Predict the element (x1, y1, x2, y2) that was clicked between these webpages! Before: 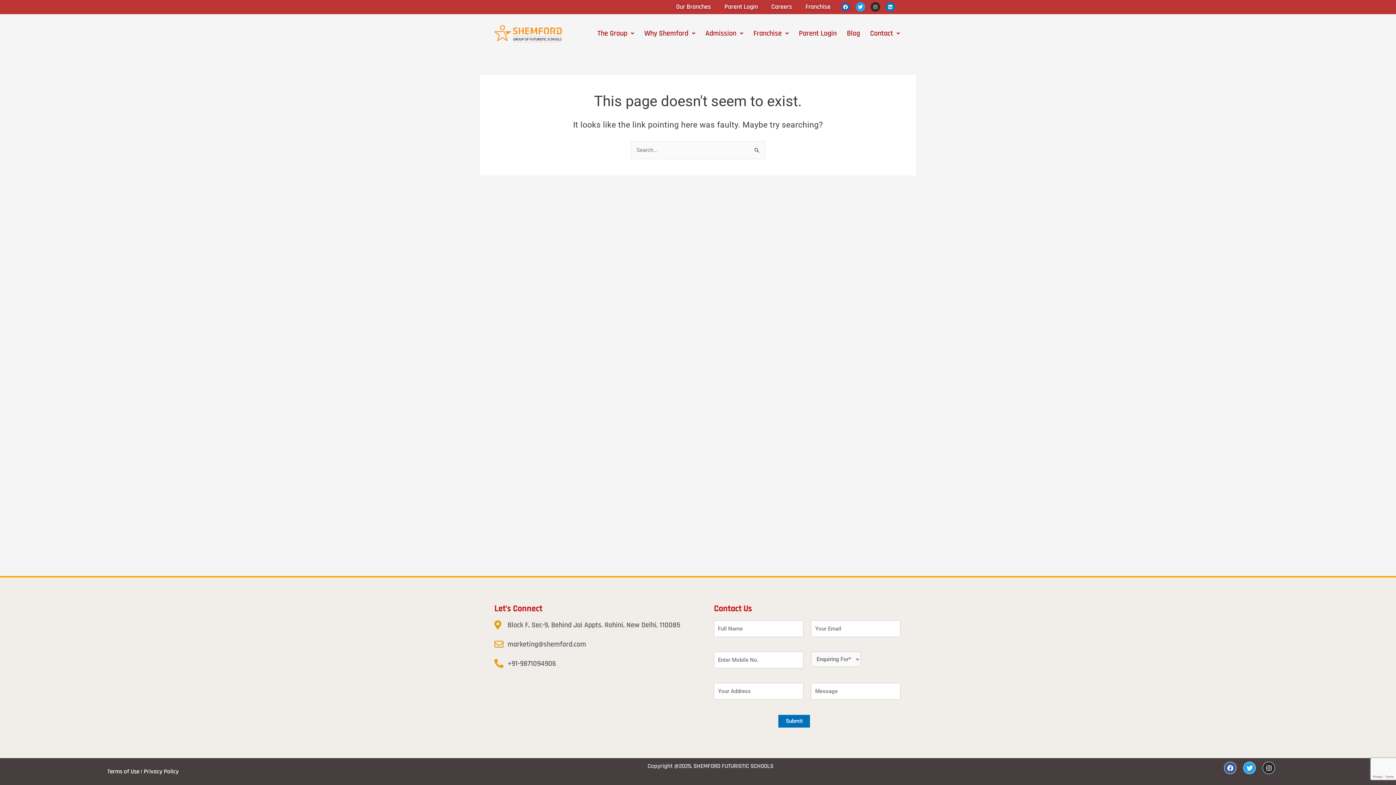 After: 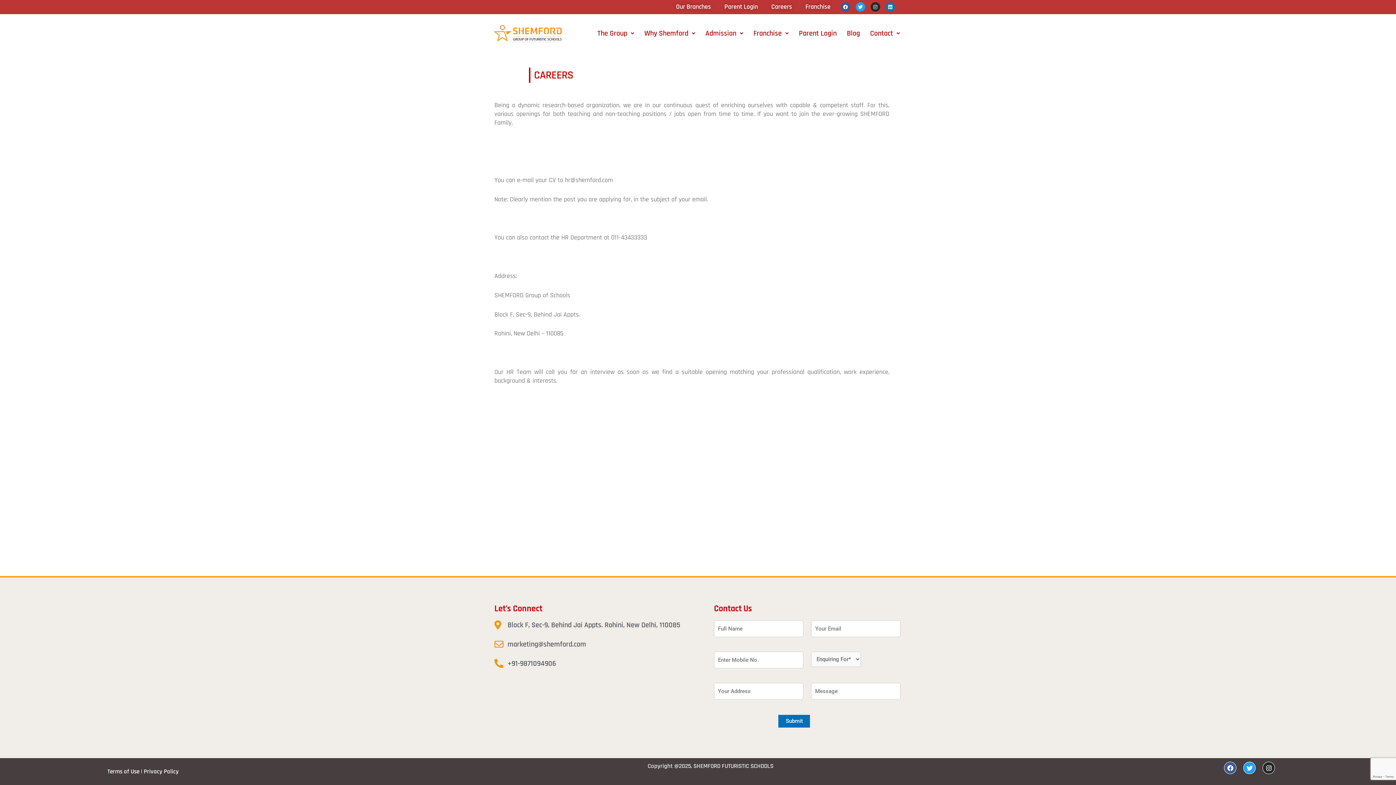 Action: bbox: (771, 2, 792, 11) label: Careers